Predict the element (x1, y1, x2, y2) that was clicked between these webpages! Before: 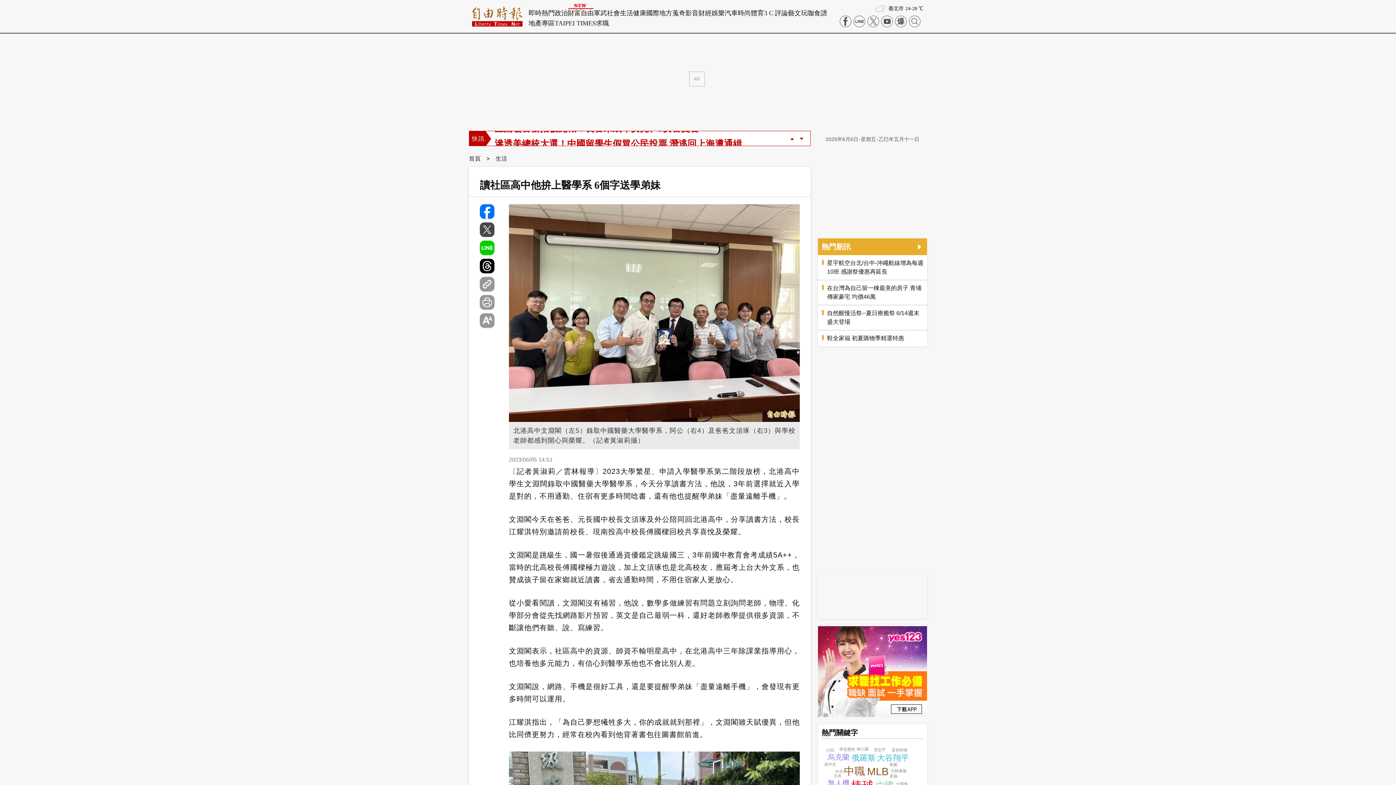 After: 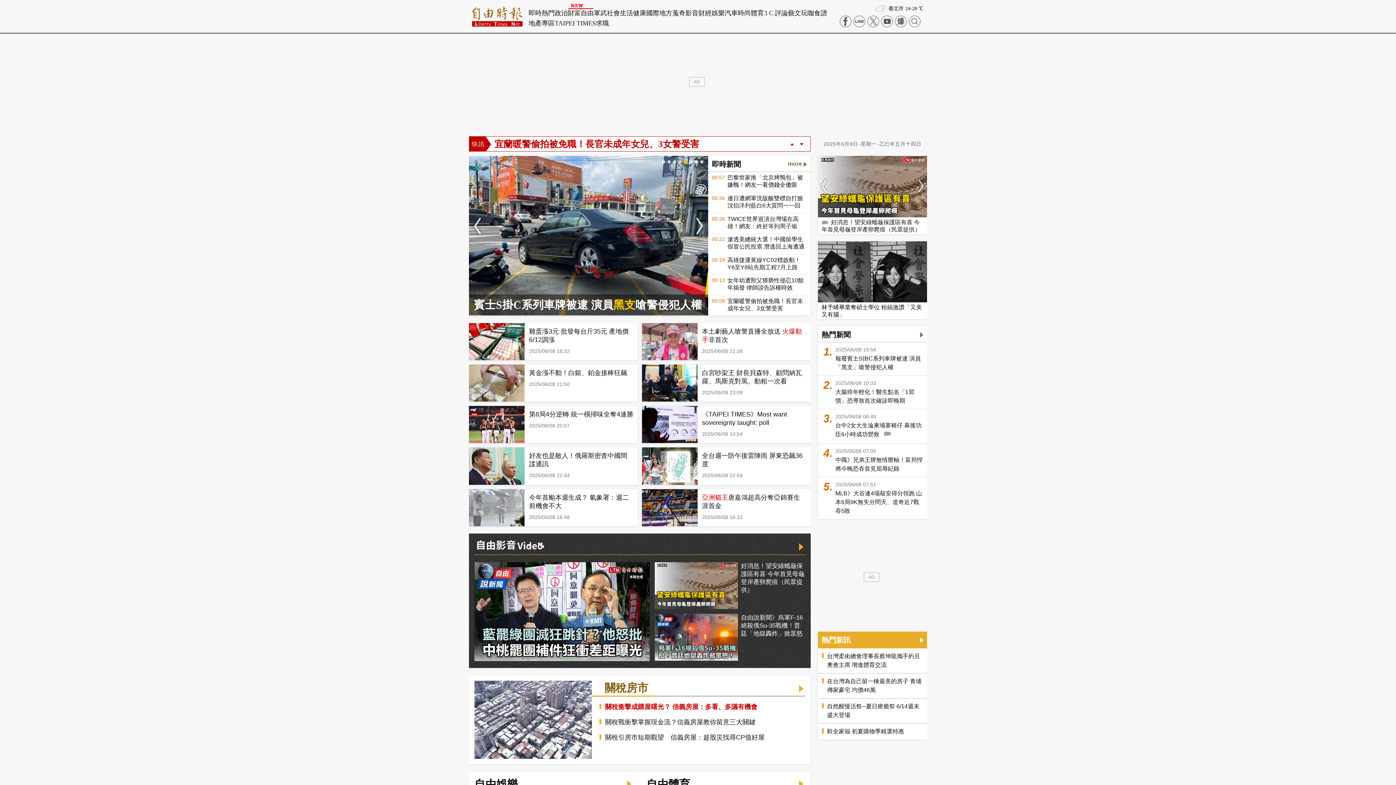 Action: bbox: (472, 0, 522, 28)